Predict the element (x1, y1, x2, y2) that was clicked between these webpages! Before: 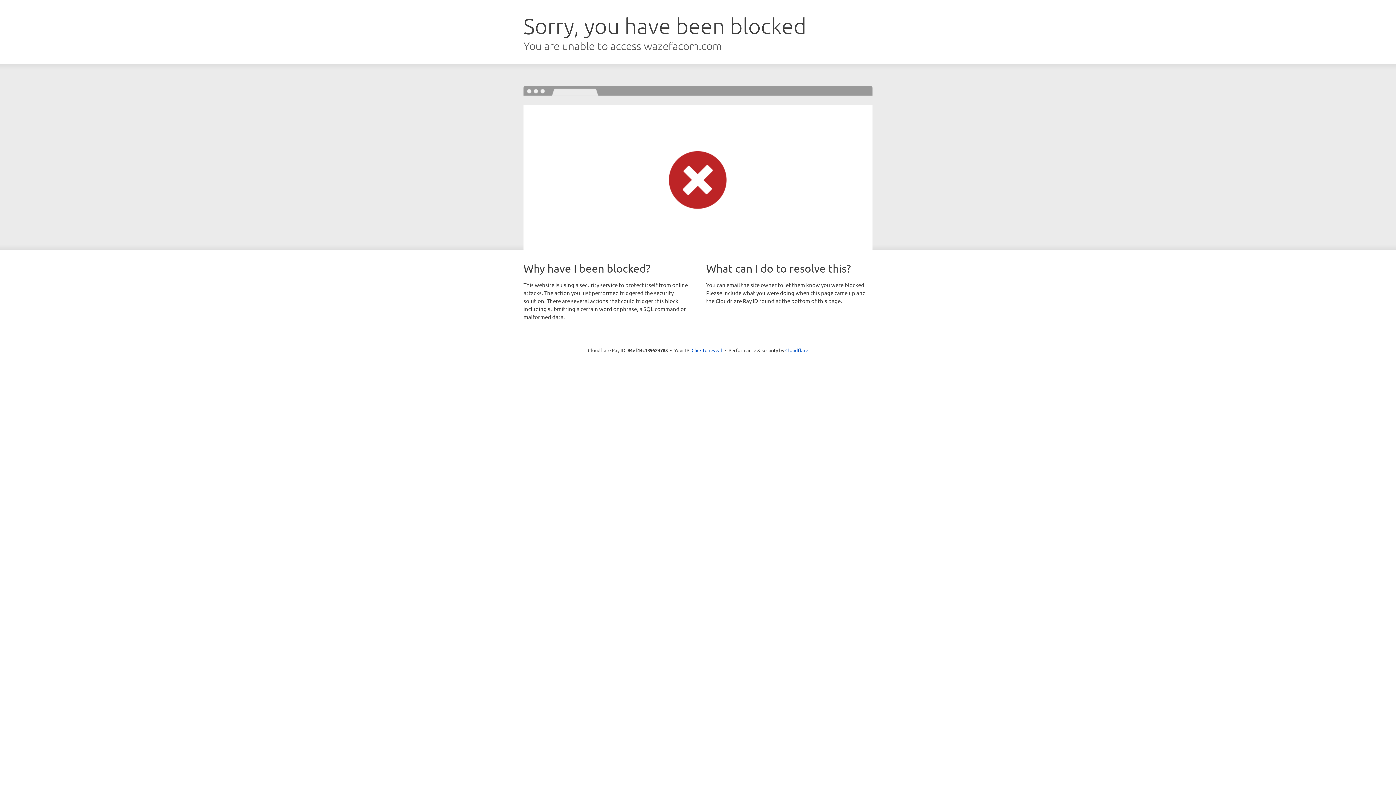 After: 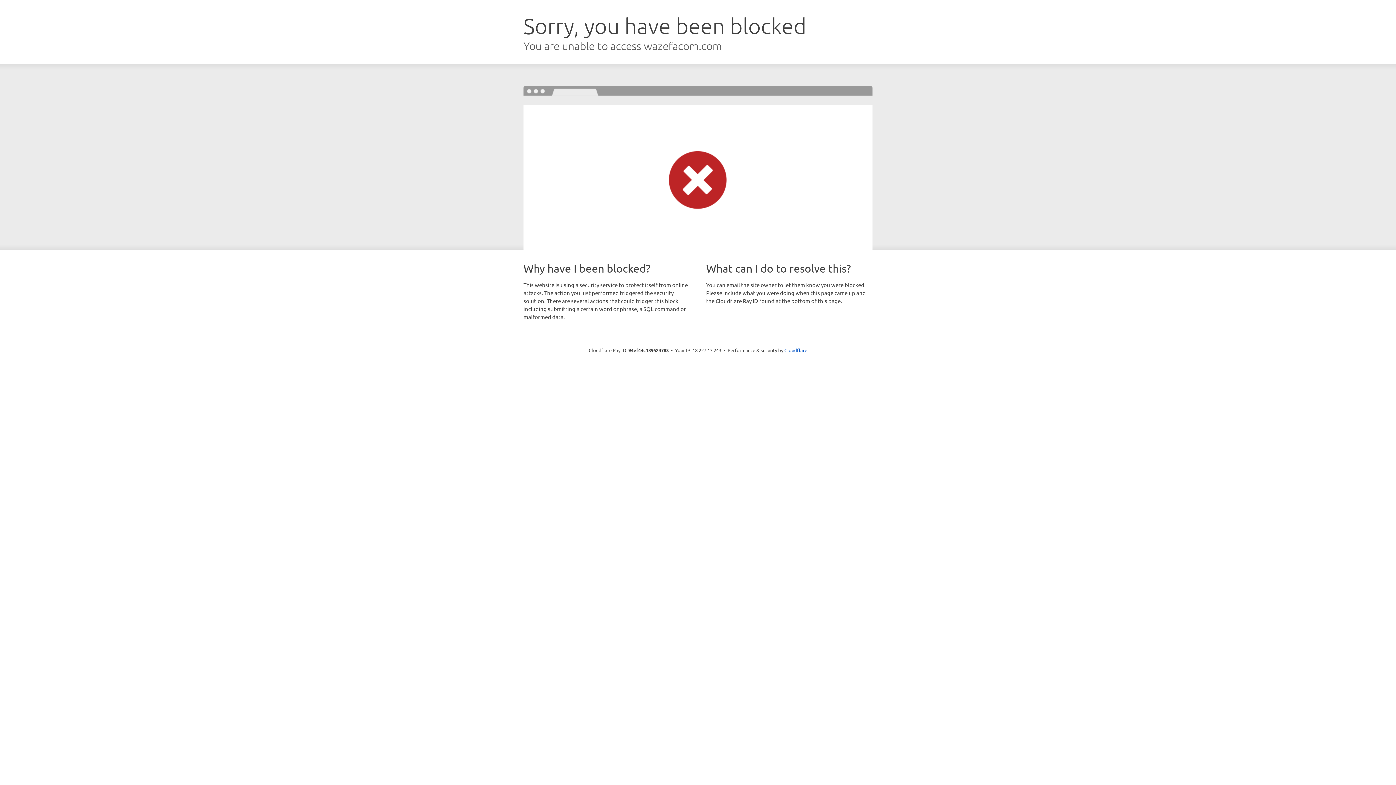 Action: bbox: (691, 346, 722, 353) label: Click to reveal